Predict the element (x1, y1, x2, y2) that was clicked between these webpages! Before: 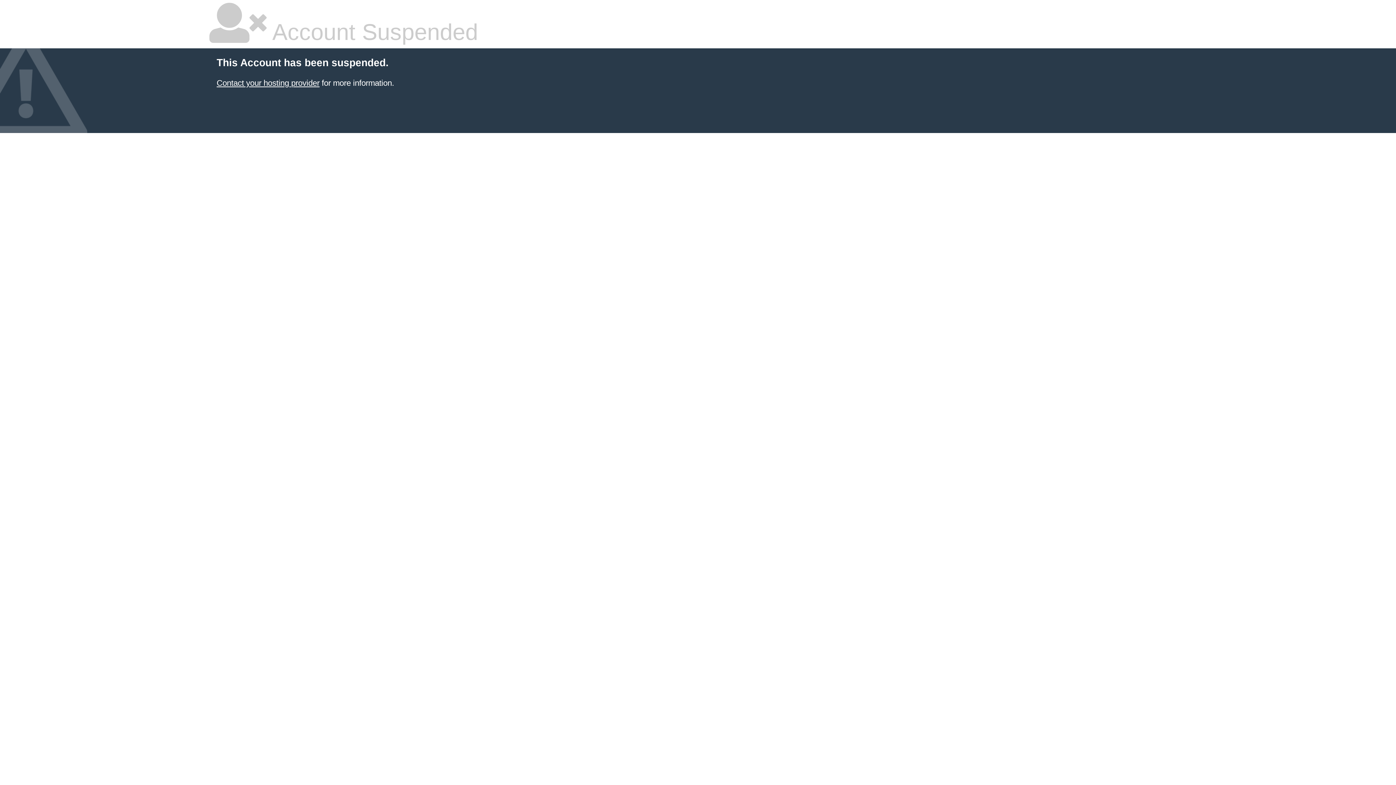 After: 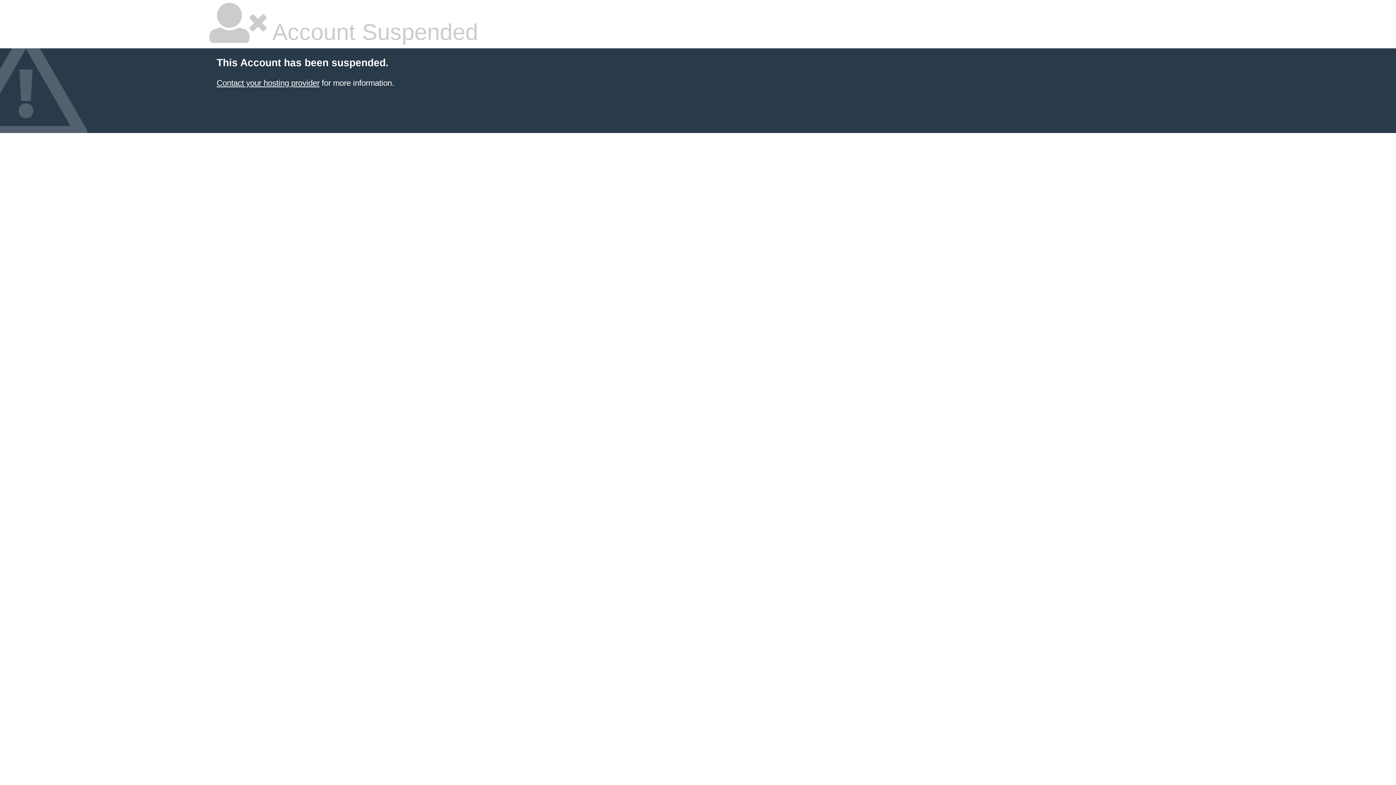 Action: bbox: (216, 78, 319, 87) label: Contact your hosting provider